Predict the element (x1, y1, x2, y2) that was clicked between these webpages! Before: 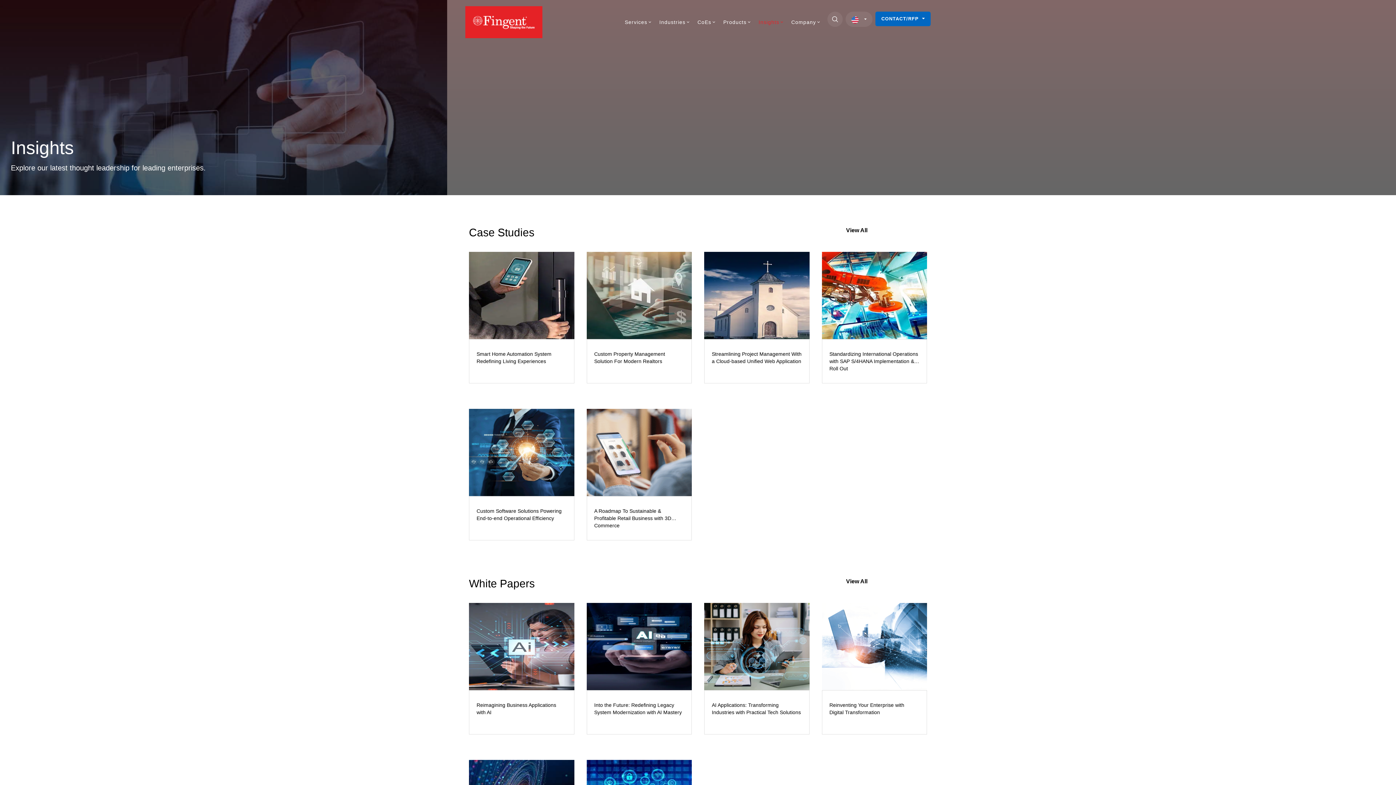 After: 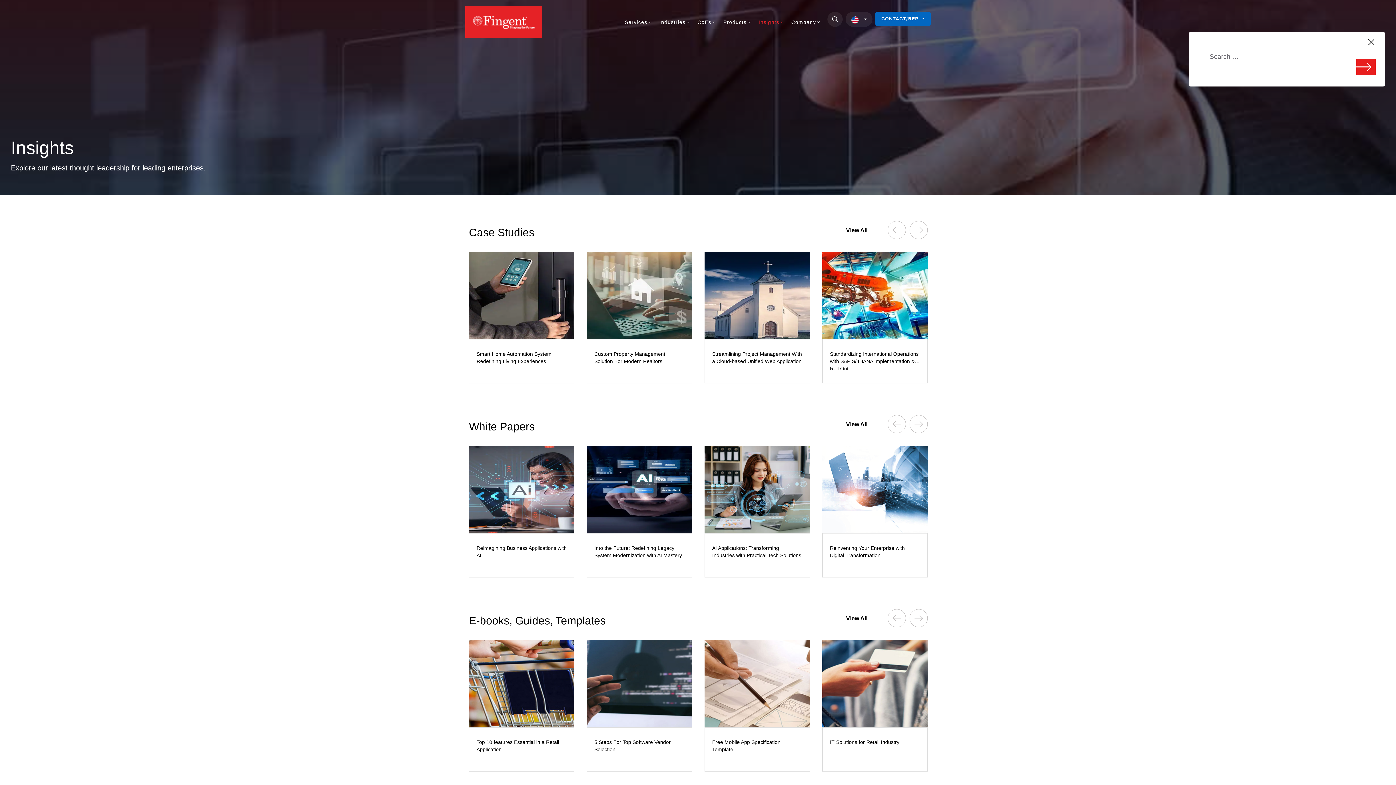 Action: bbox: (824, 11, 845, 26)